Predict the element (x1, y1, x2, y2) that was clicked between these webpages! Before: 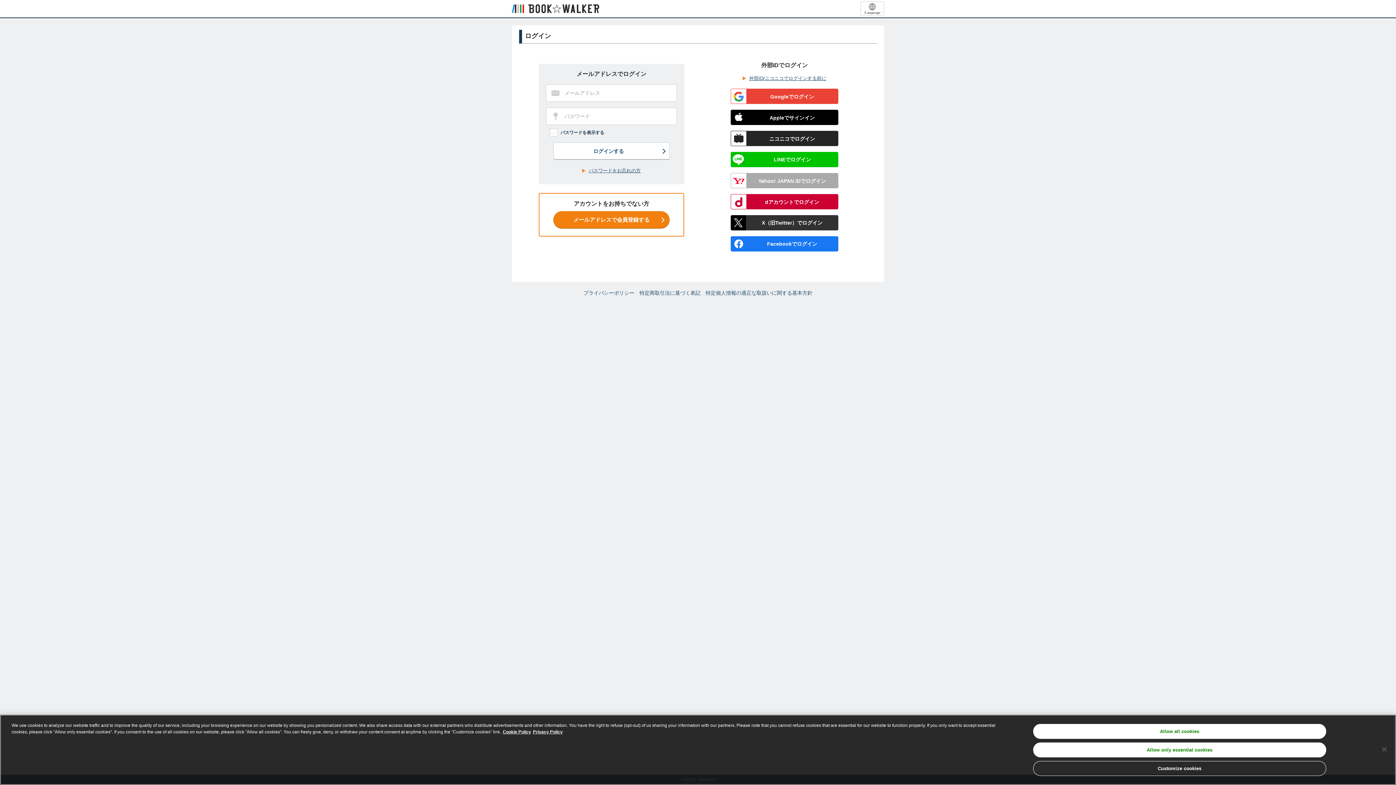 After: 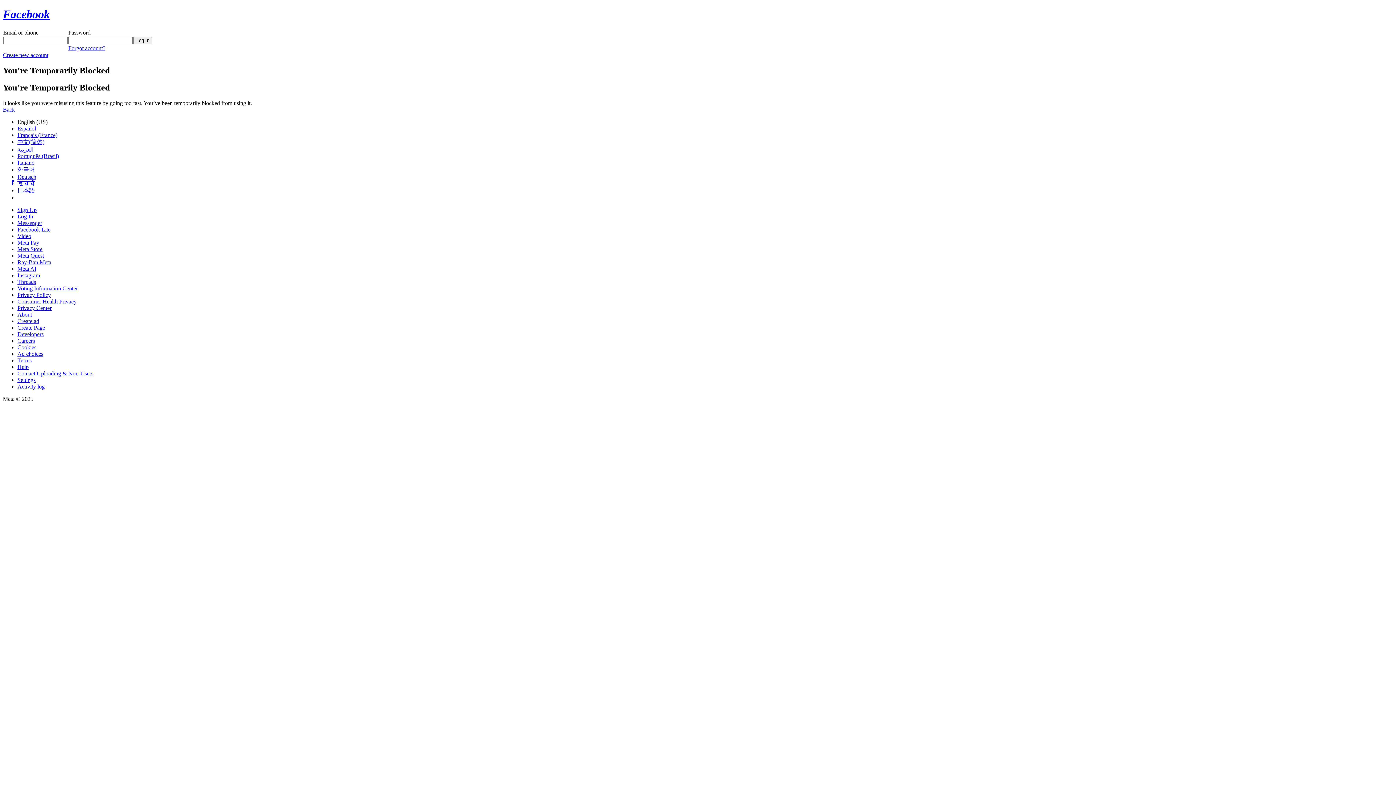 Action: label: Facebookでログイン bbox: (730, 236, 838, 251)